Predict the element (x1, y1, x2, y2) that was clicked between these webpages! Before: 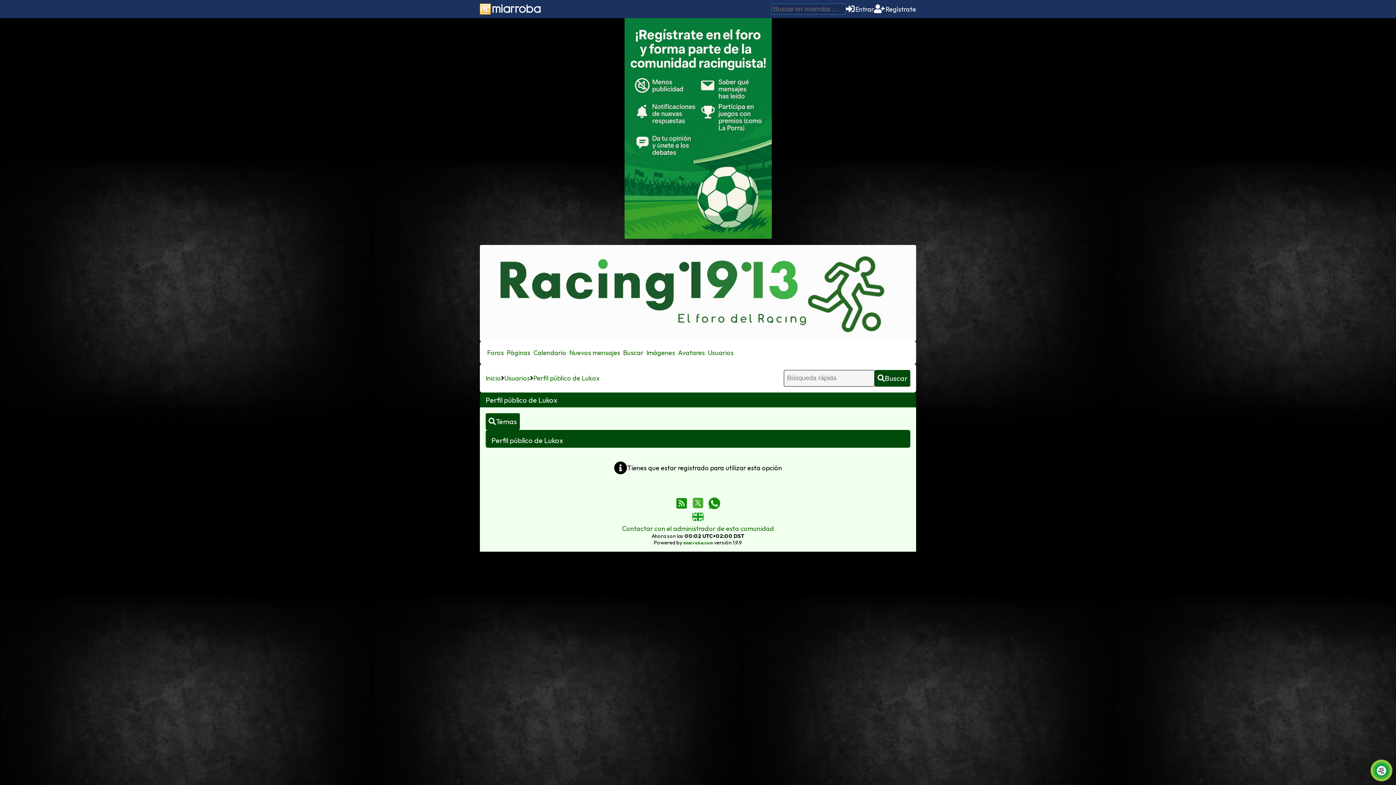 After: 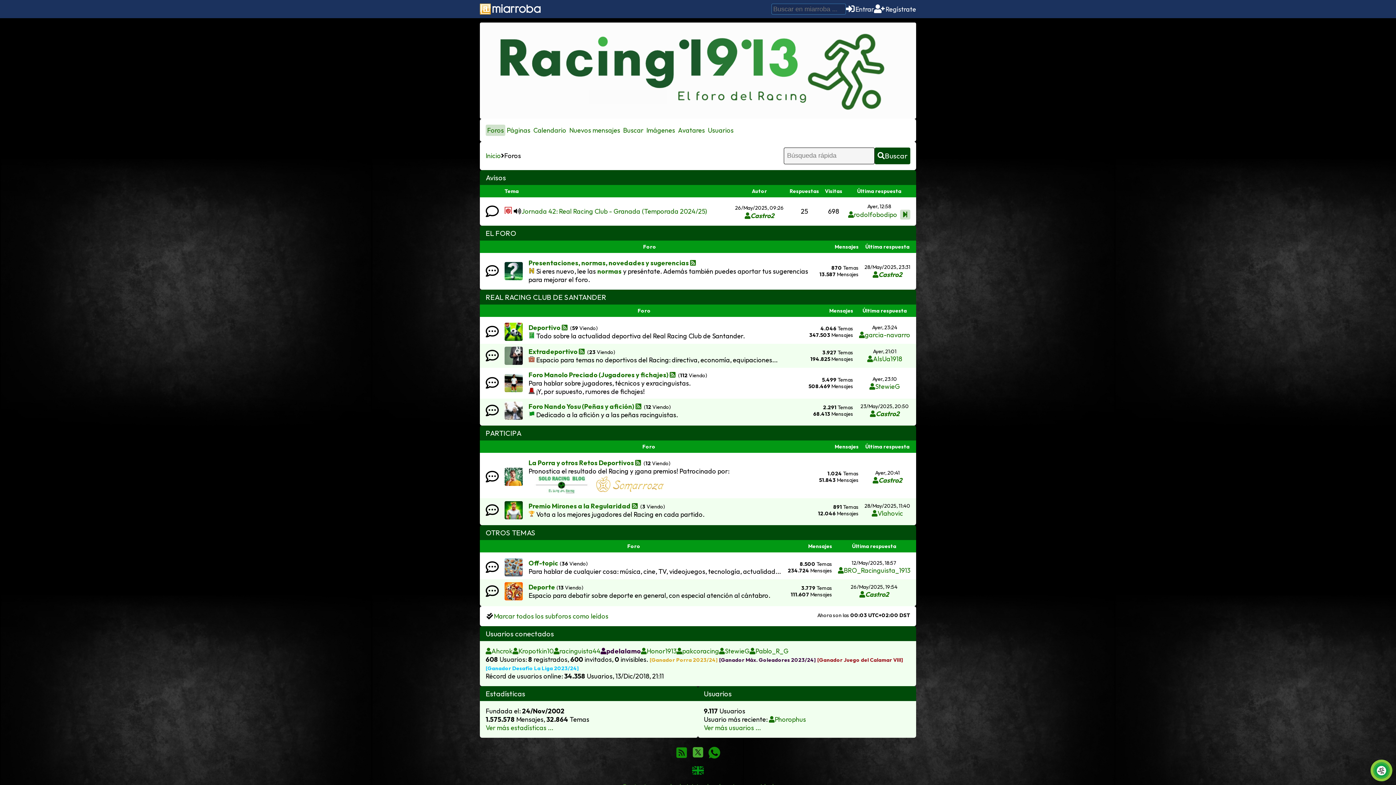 Action: bbox: (485, 347, 505, 358) label: Foros